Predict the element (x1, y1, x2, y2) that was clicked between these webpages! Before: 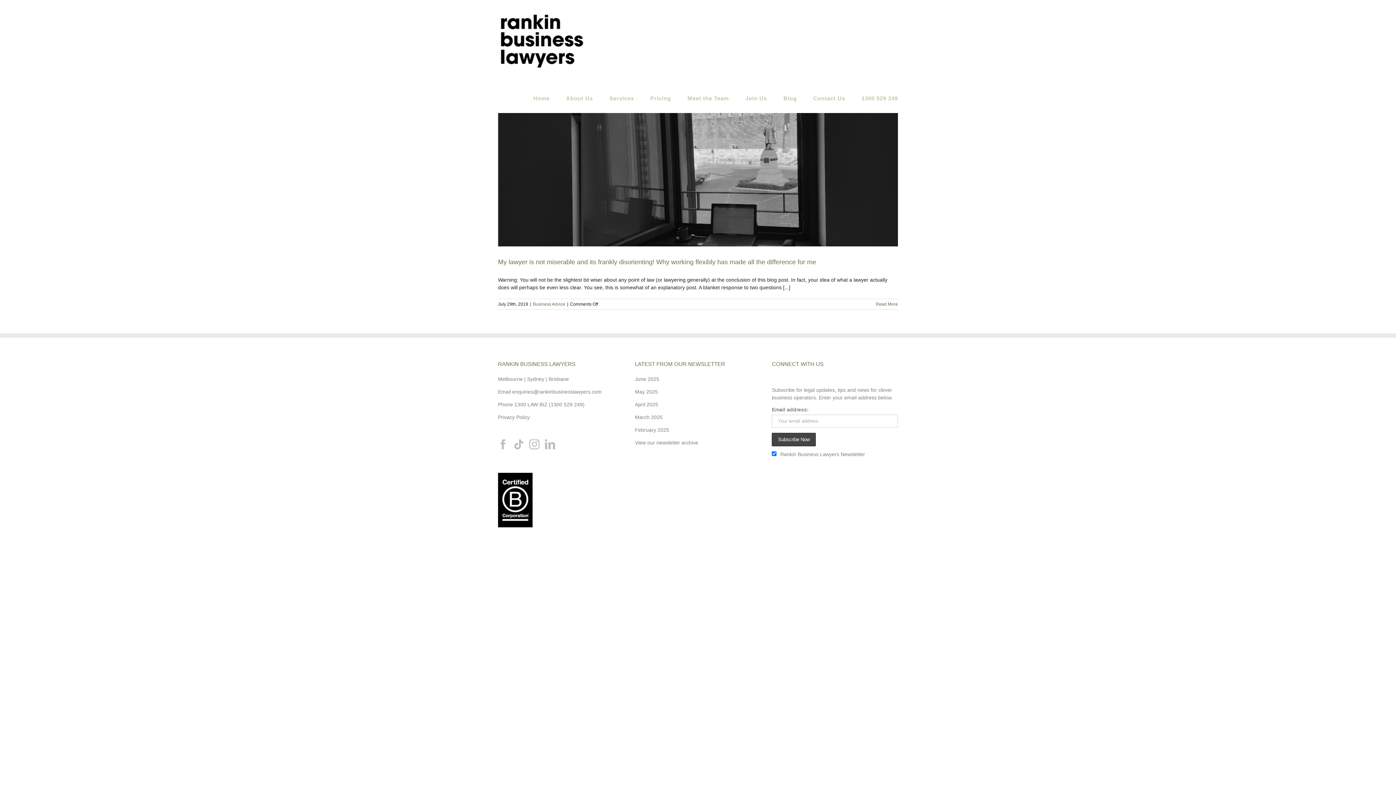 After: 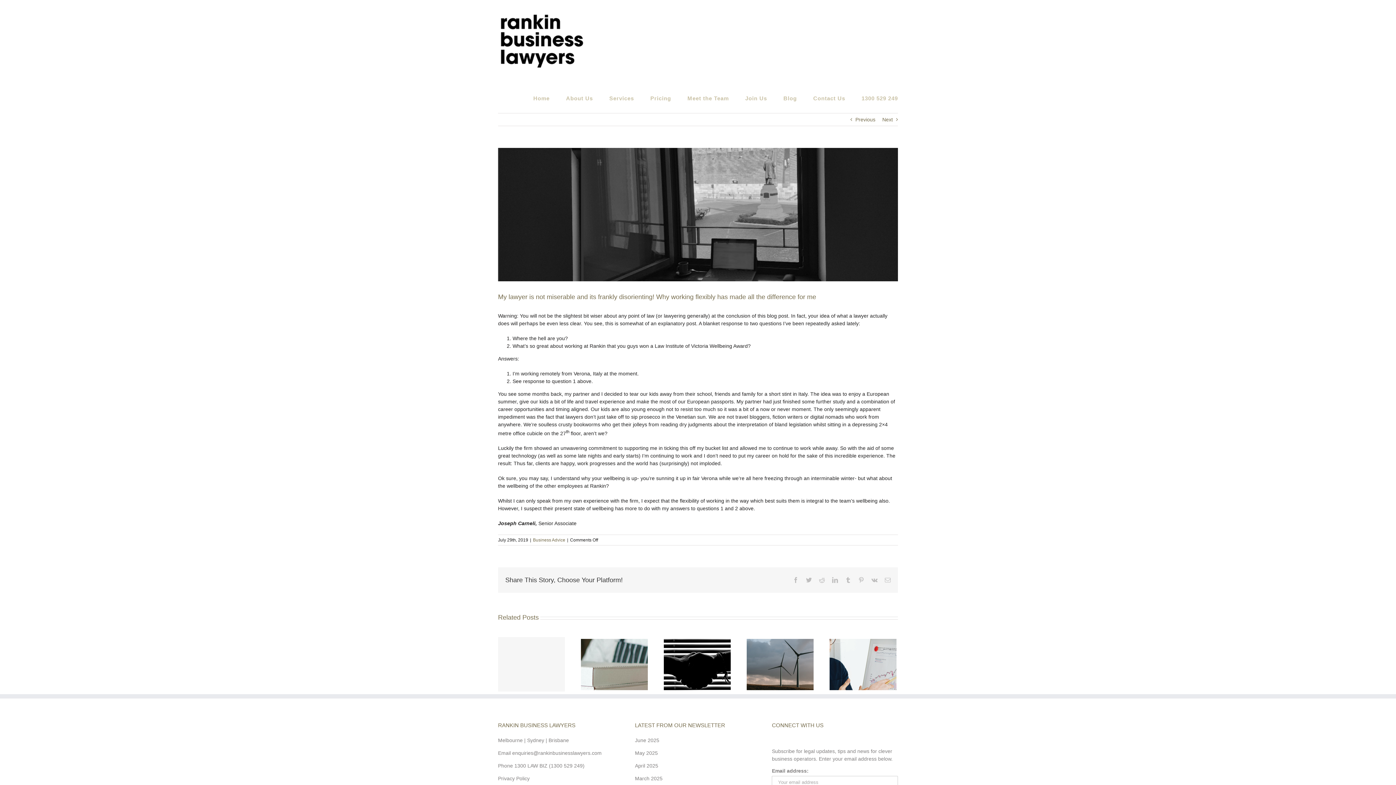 Action: label: More on My lawyer is not miserable and its frankly disorienting! Why working flexibly has made all the difference for me bbox: (876, 301, 898, 306)